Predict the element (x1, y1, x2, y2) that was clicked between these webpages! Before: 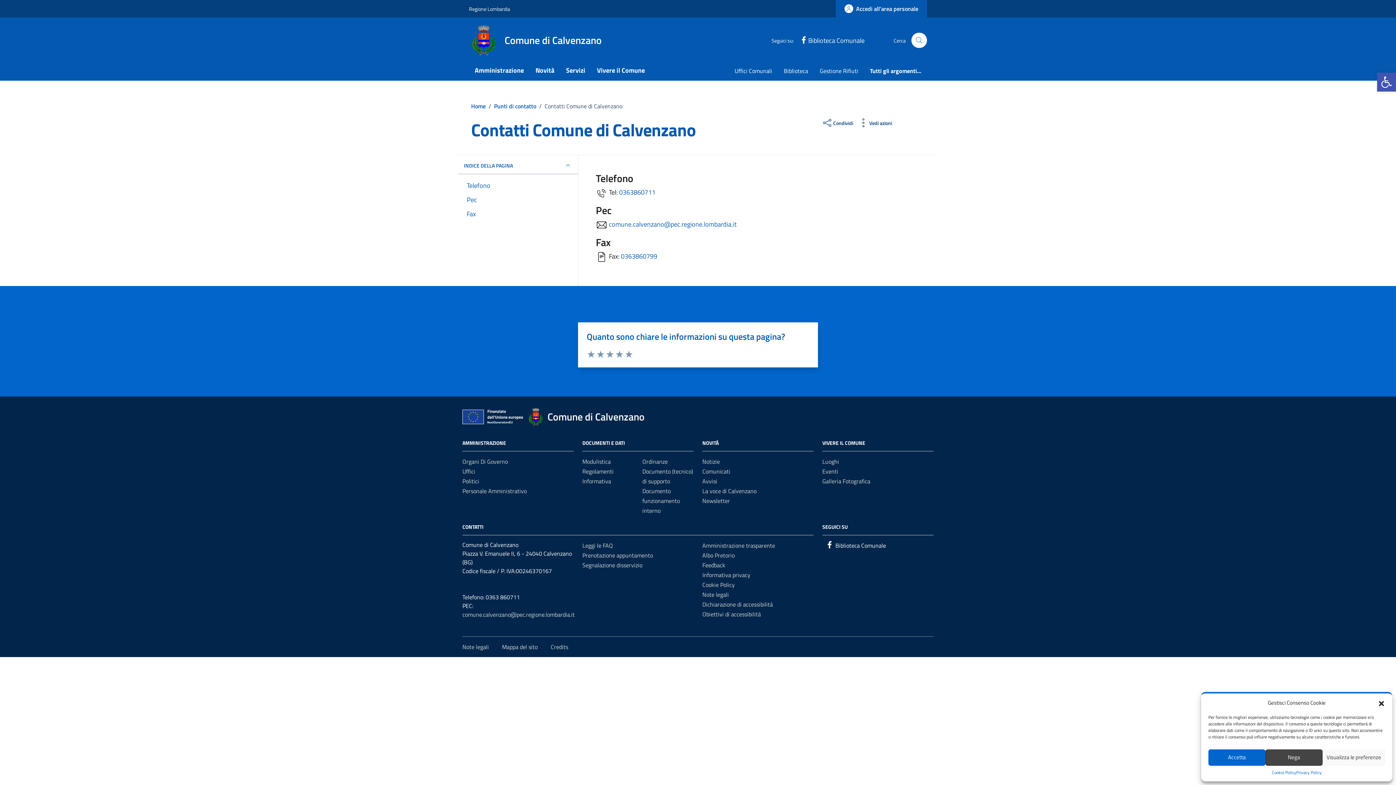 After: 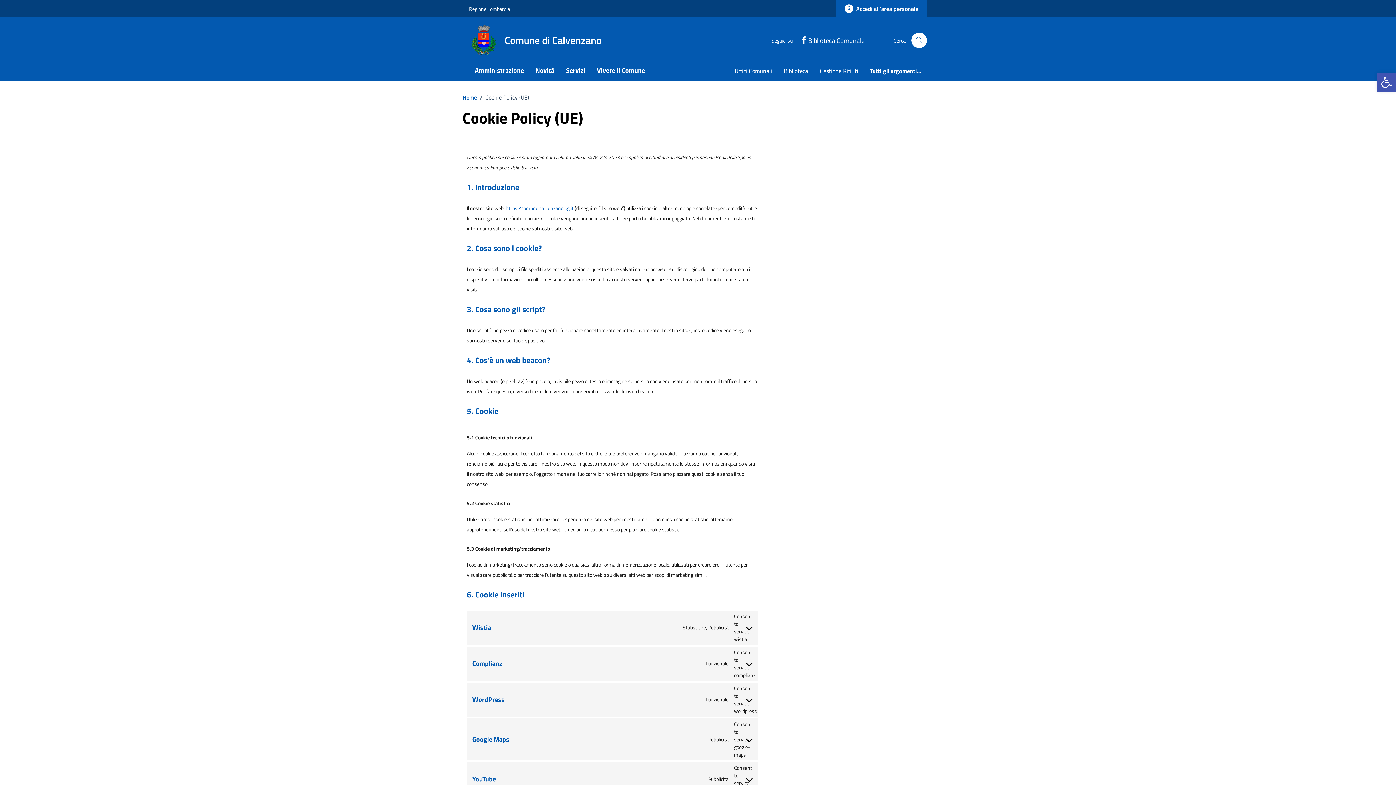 Action: label: Cookie Policy bbox: (702, 580, 734, 589)